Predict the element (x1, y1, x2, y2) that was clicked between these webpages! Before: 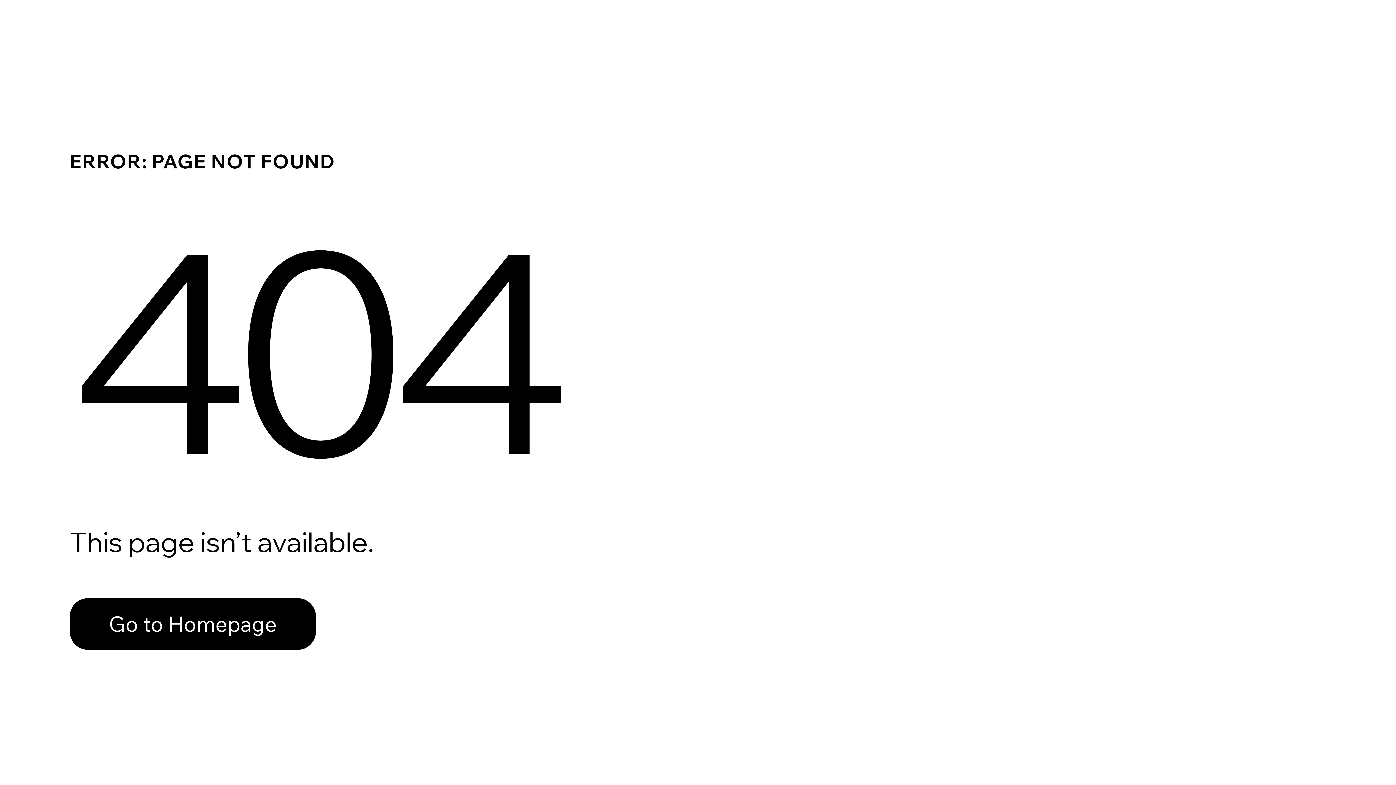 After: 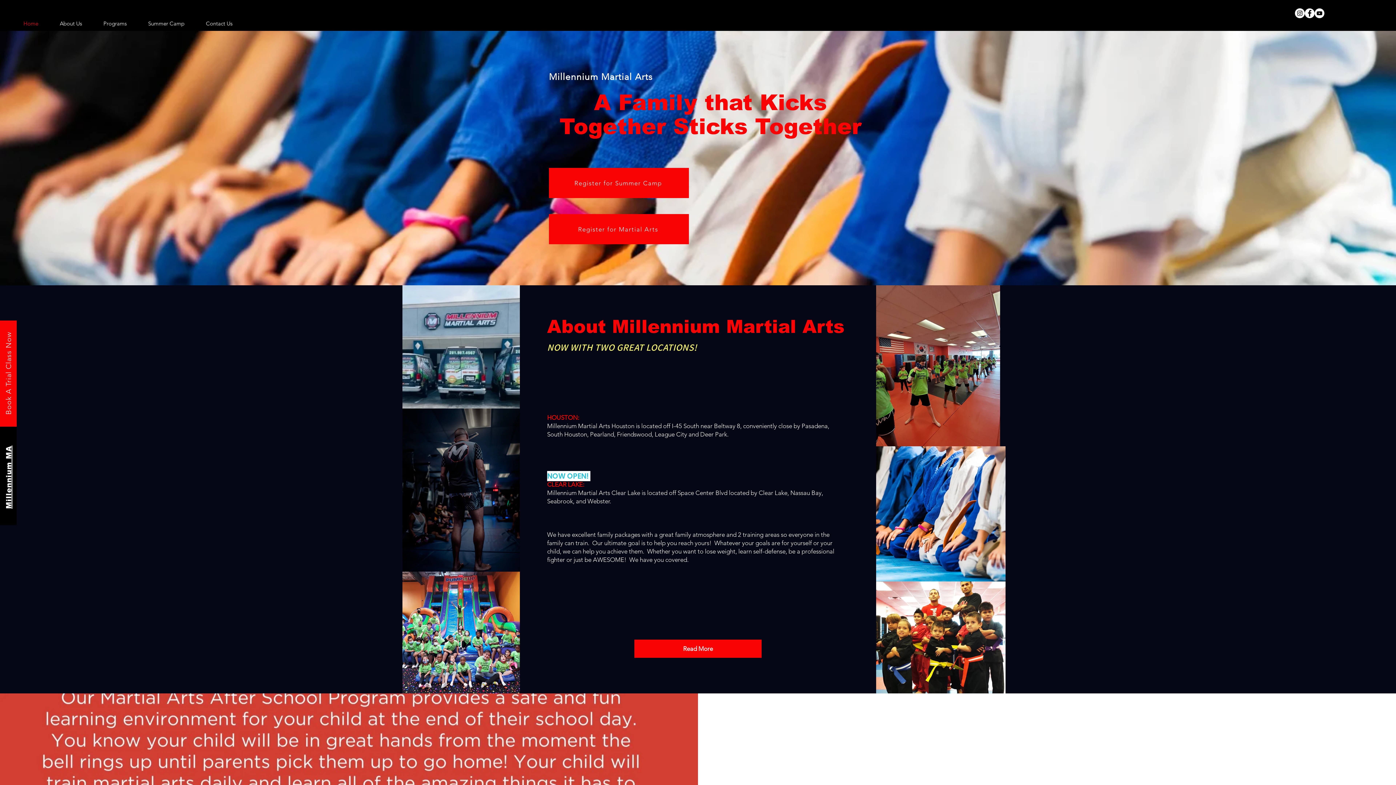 Action: label: Go to Homepage bbox: (69, 598, 316, 650)